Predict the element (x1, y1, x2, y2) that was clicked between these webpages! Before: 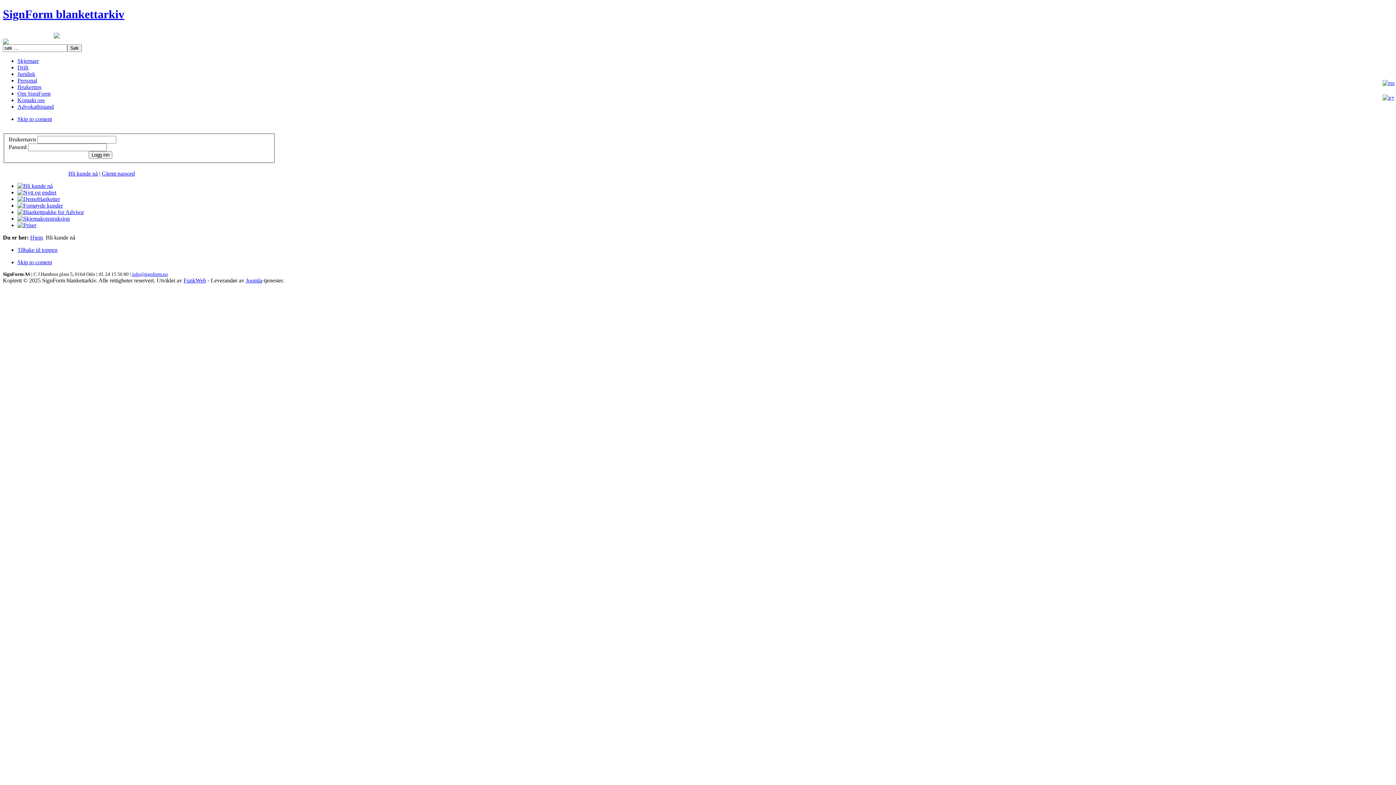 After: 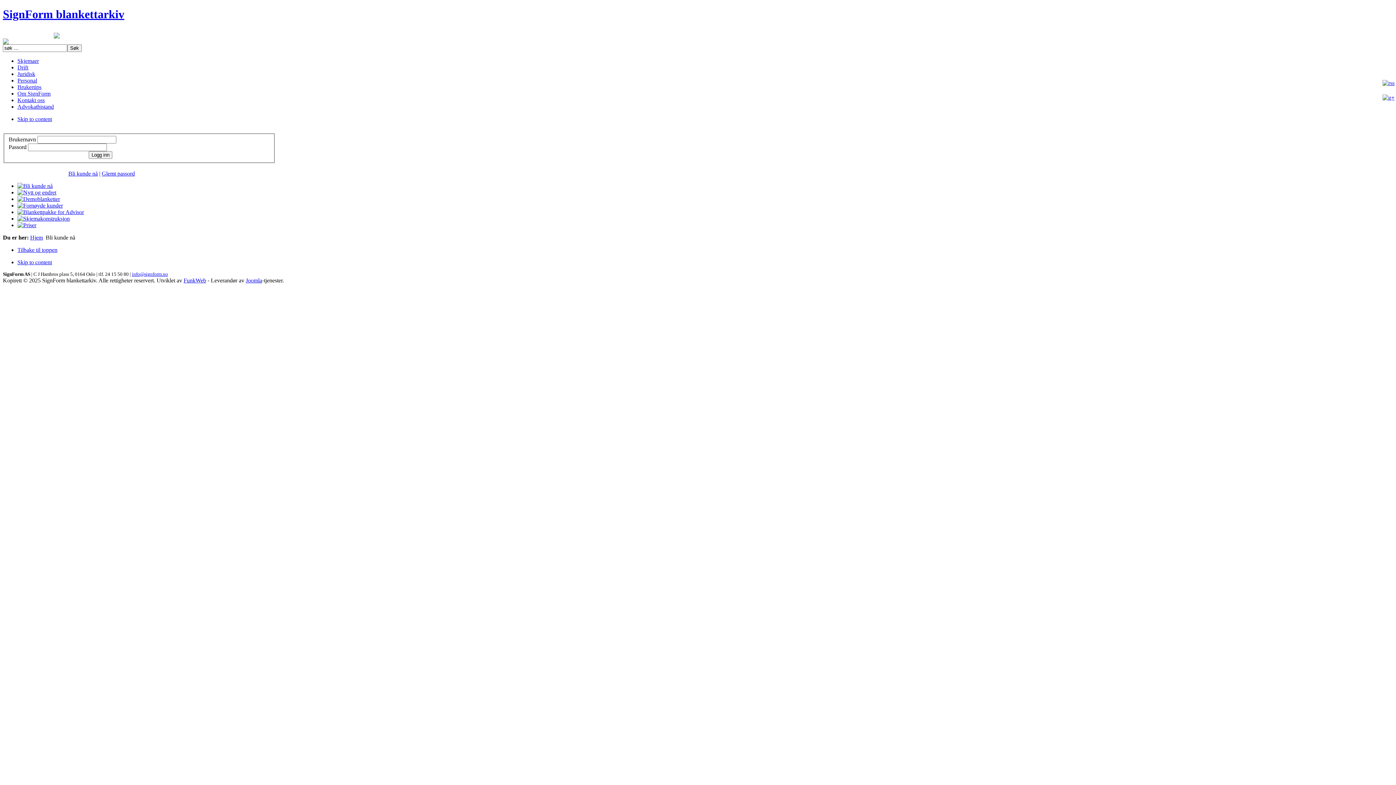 Action: label: info@signform.no bbox: (132, 271, 168, 277)